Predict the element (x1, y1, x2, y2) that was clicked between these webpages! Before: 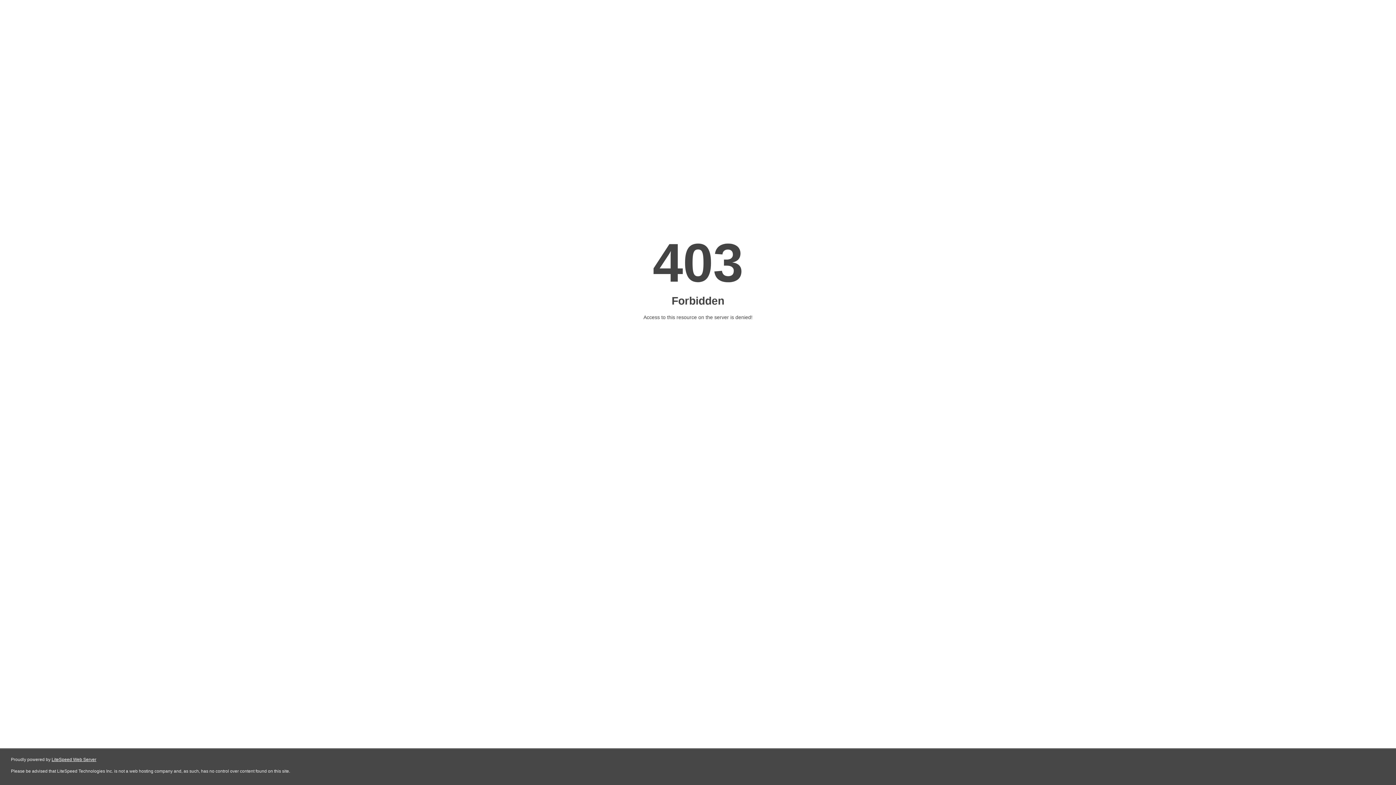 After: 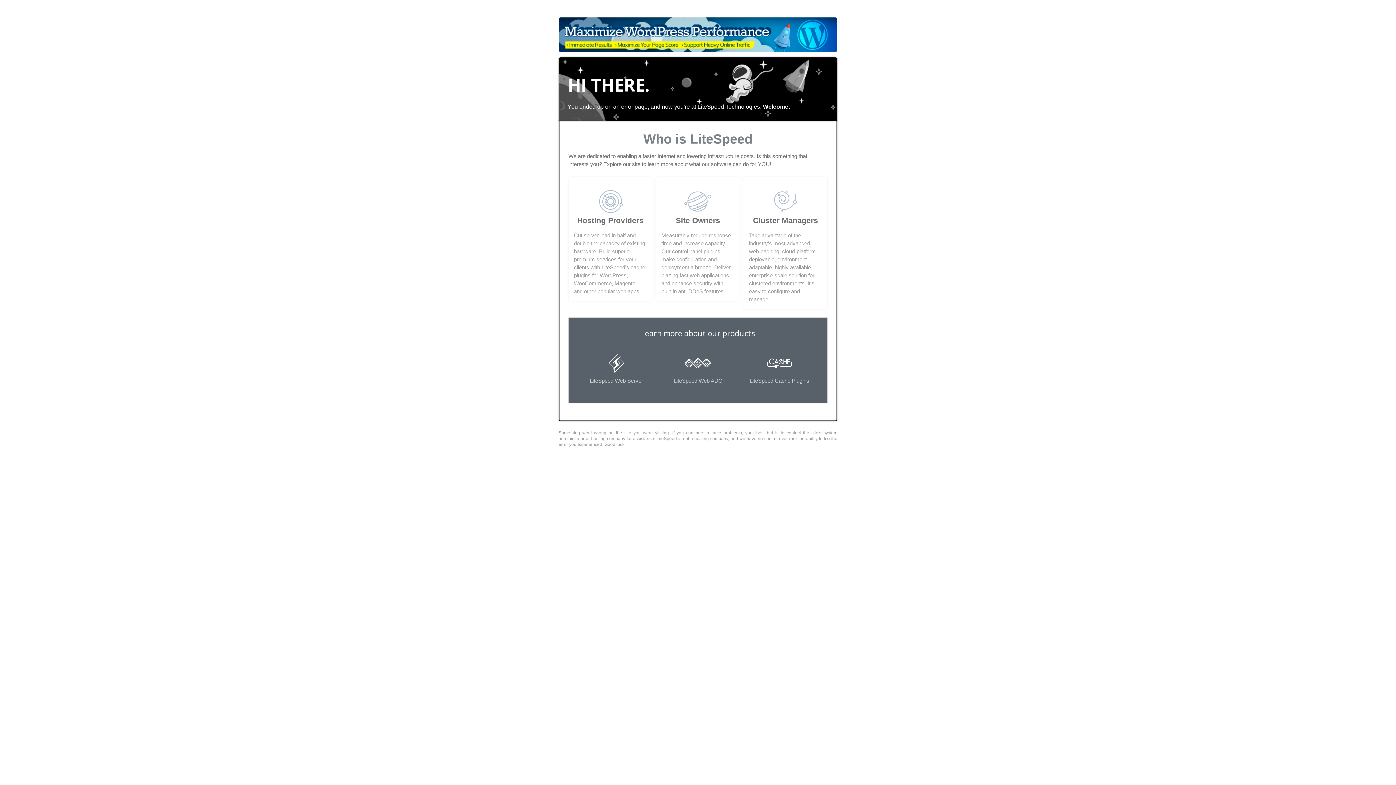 Action: bbox: (51, 757, 96, 762) label: LiteSpeed Web Server